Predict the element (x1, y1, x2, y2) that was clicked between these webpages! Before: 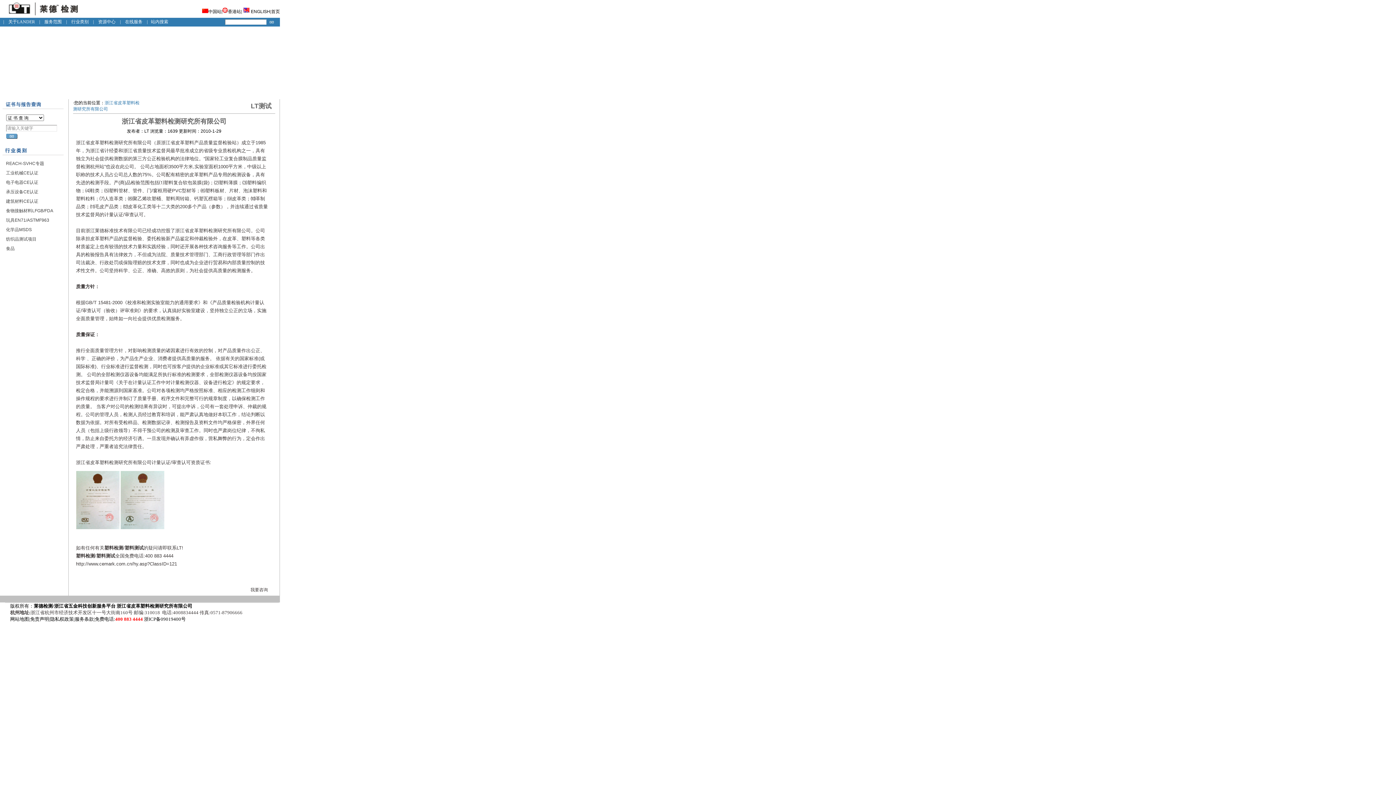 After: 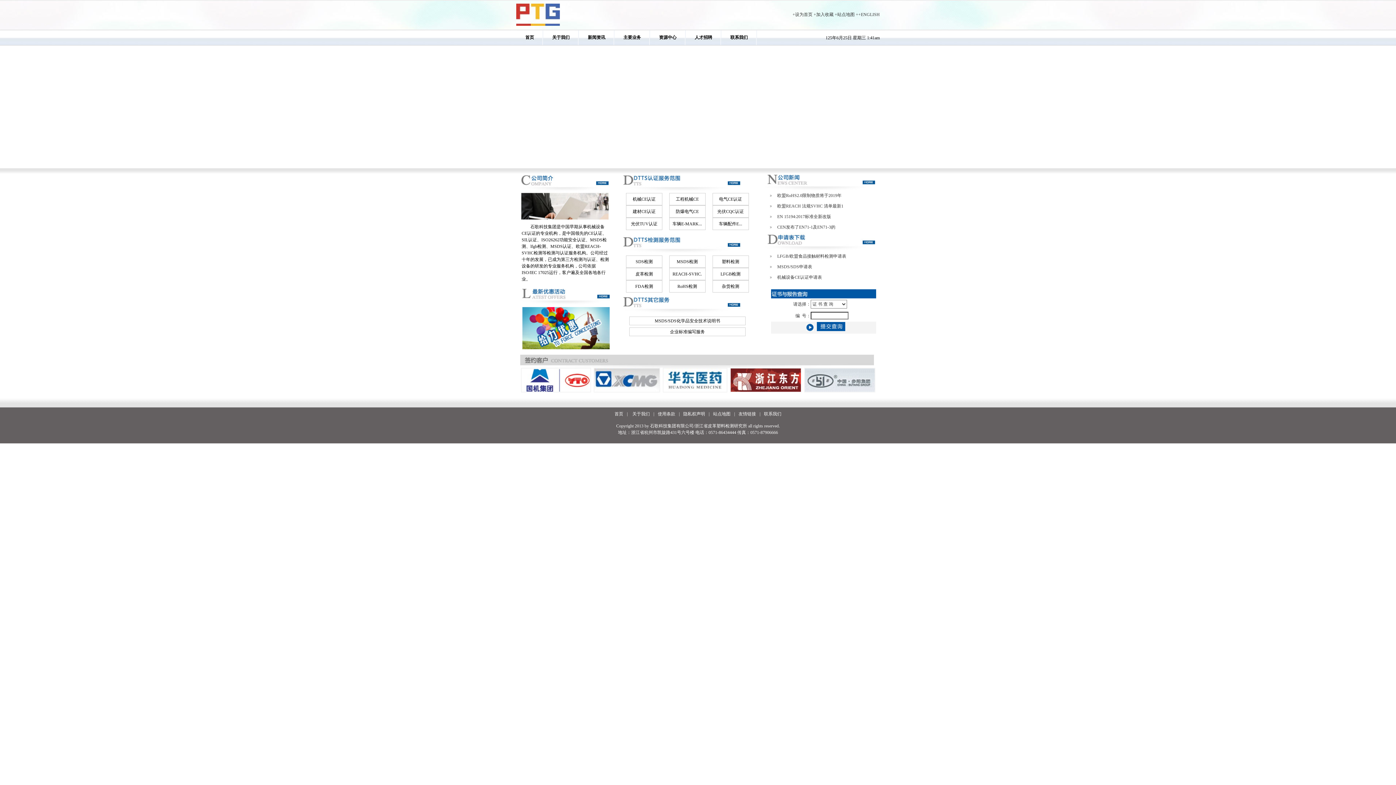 Action: label: 莱德检测/浙江省五金科技创新服务平台  bbox: (33, 603, 116, 609)